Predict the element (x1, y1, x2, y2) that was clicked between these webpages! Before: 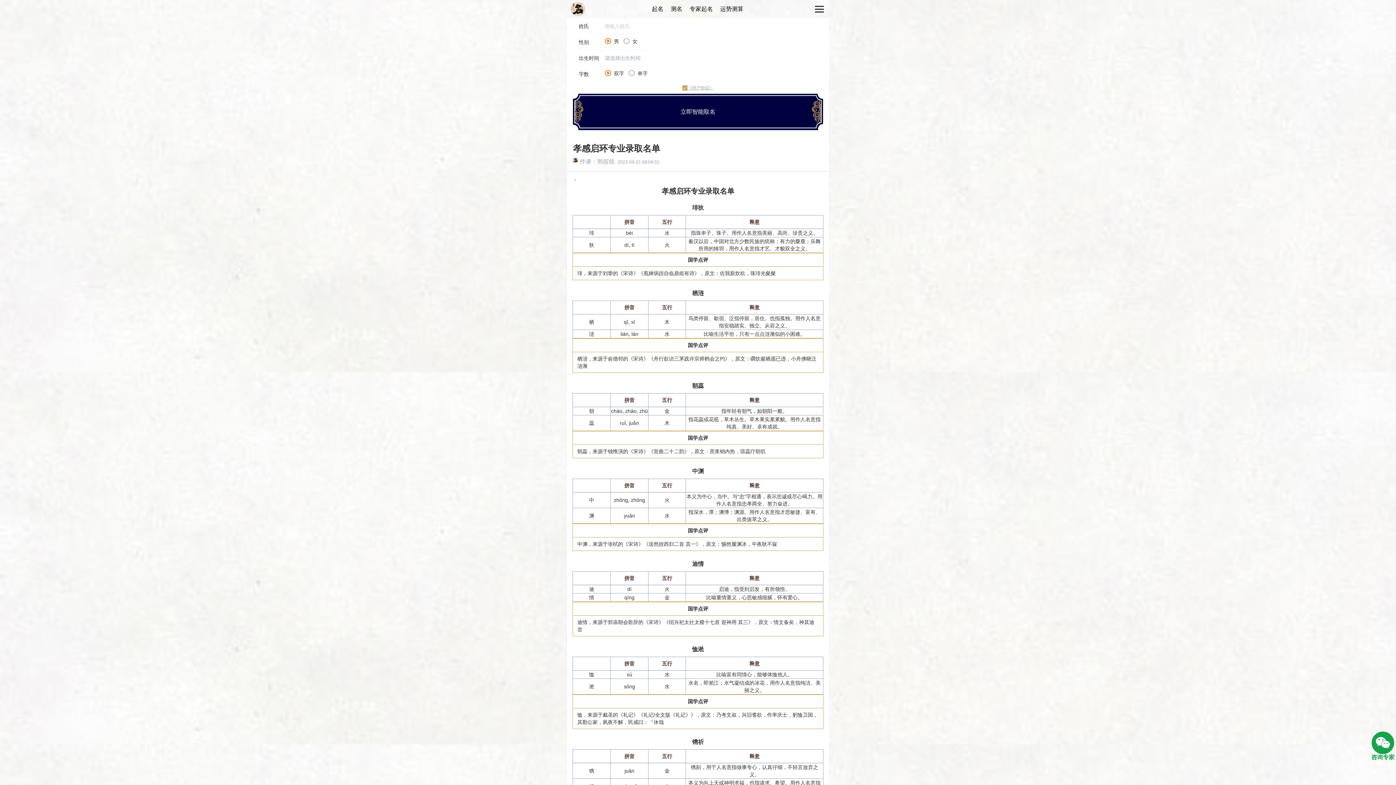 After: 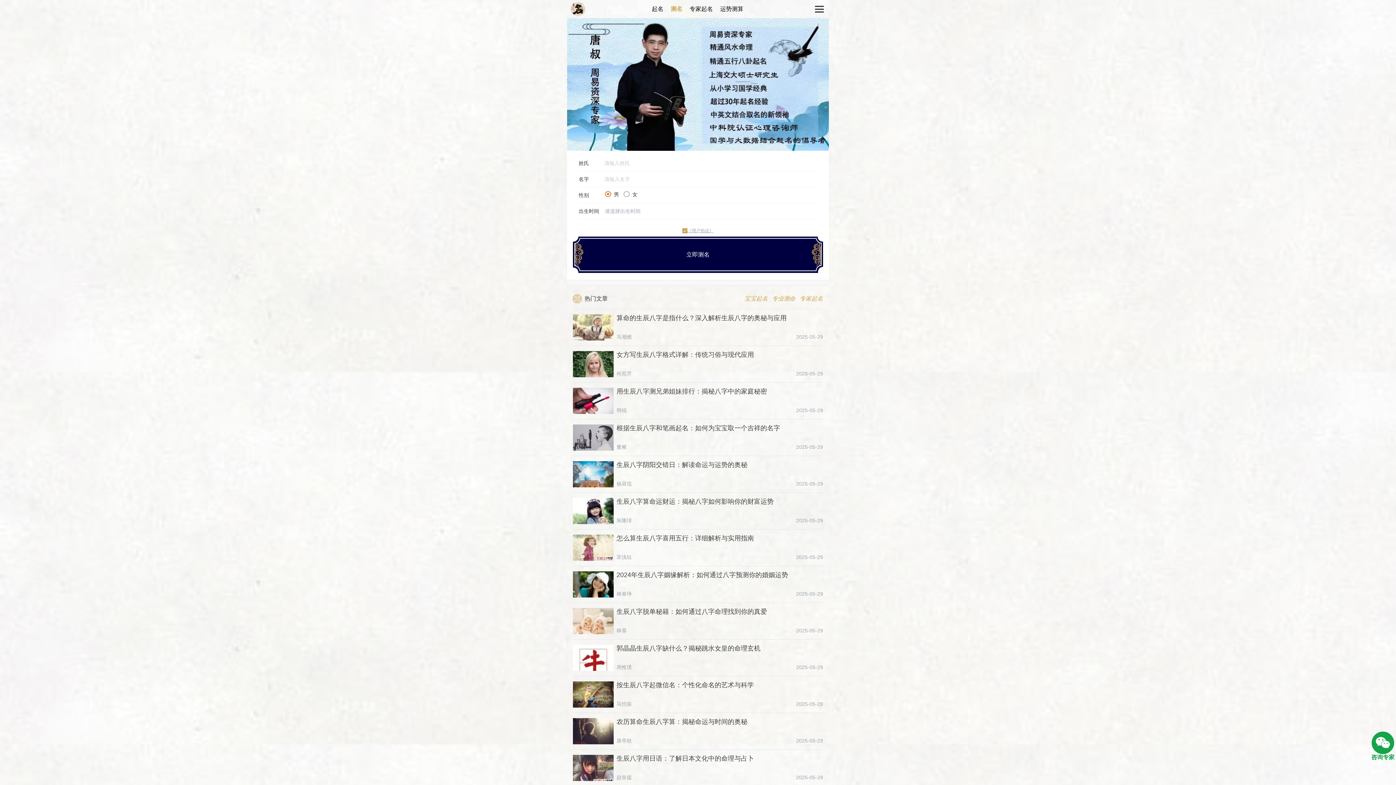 Action: bbox: (670, 5, 682, 12) label: 测名